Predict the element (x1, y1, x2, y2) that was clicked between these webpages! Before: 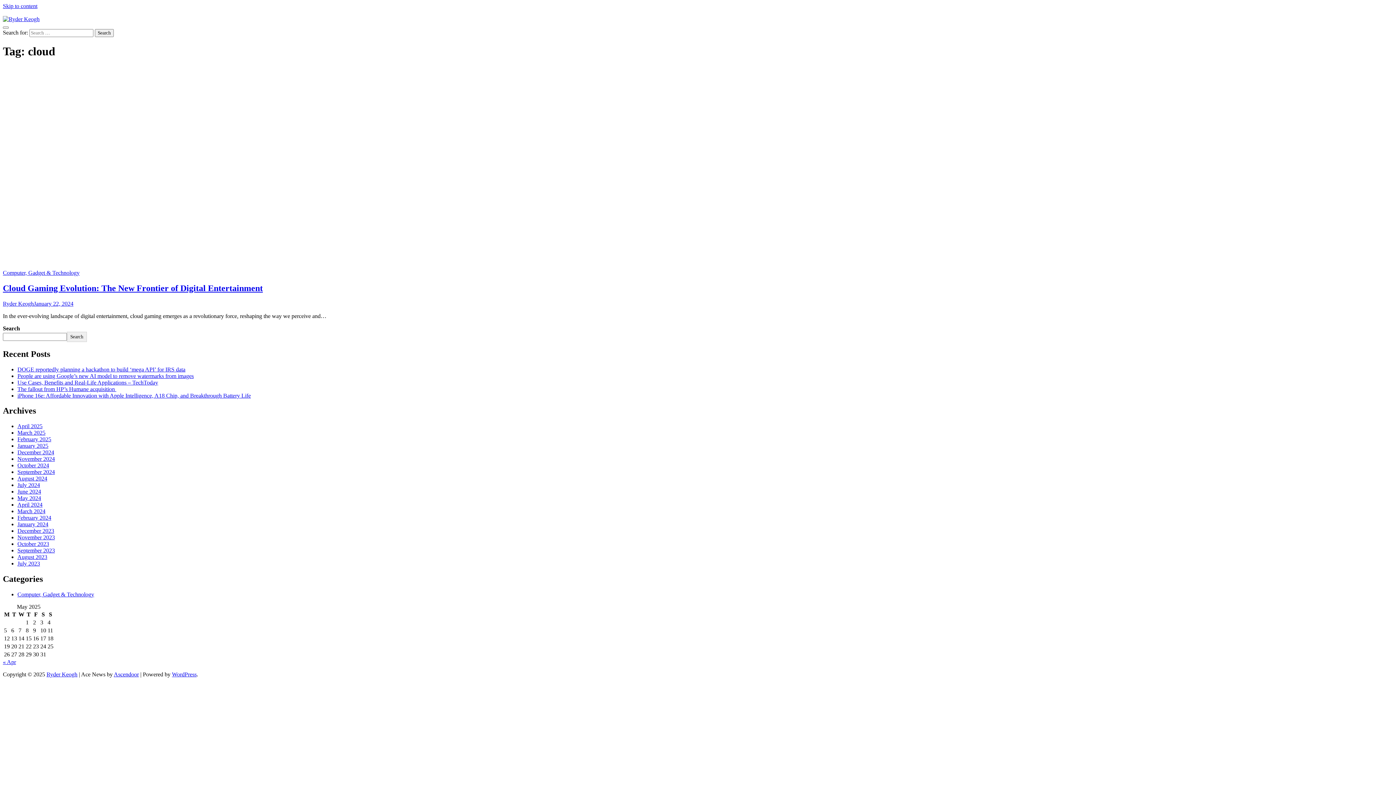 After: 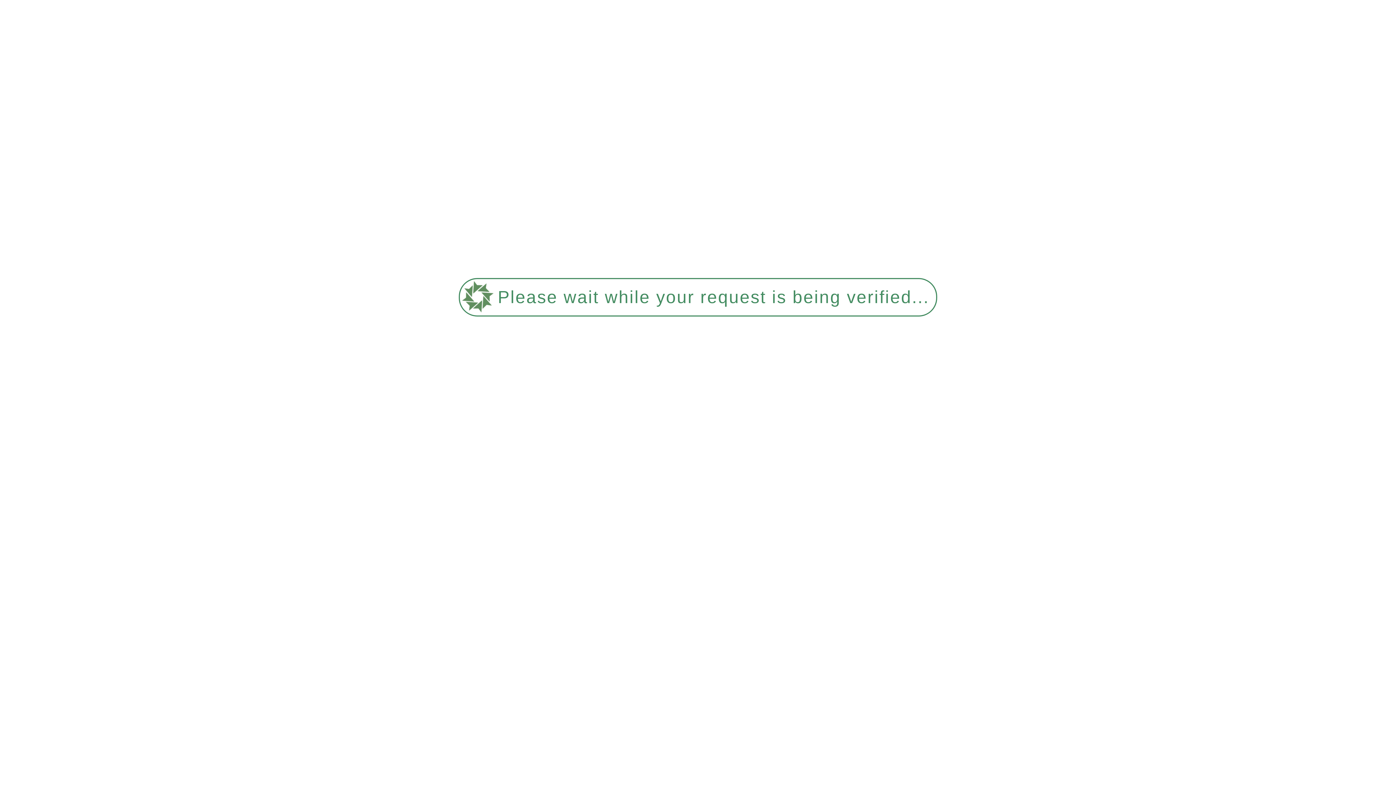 Action: label: July 2023 bbox: (17, 560, 40, 567)